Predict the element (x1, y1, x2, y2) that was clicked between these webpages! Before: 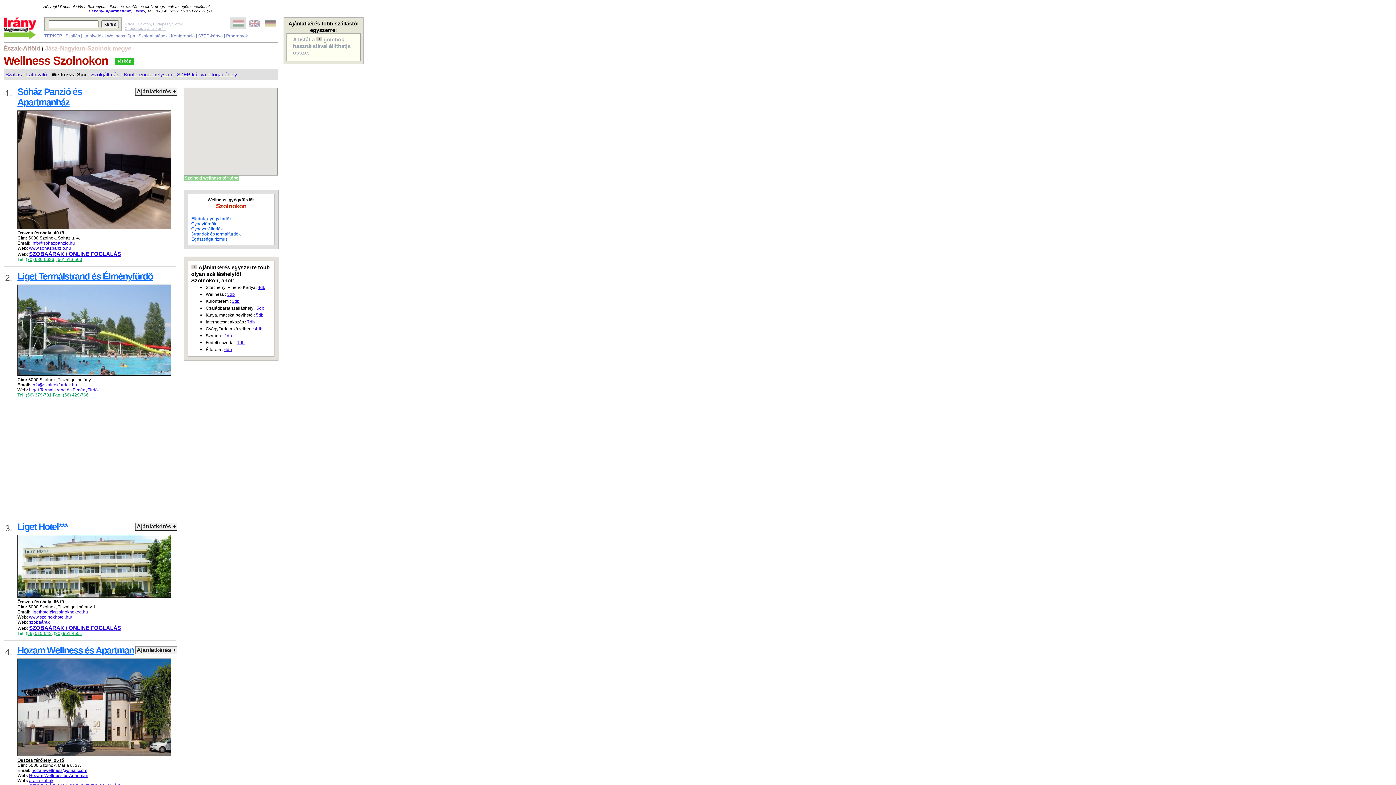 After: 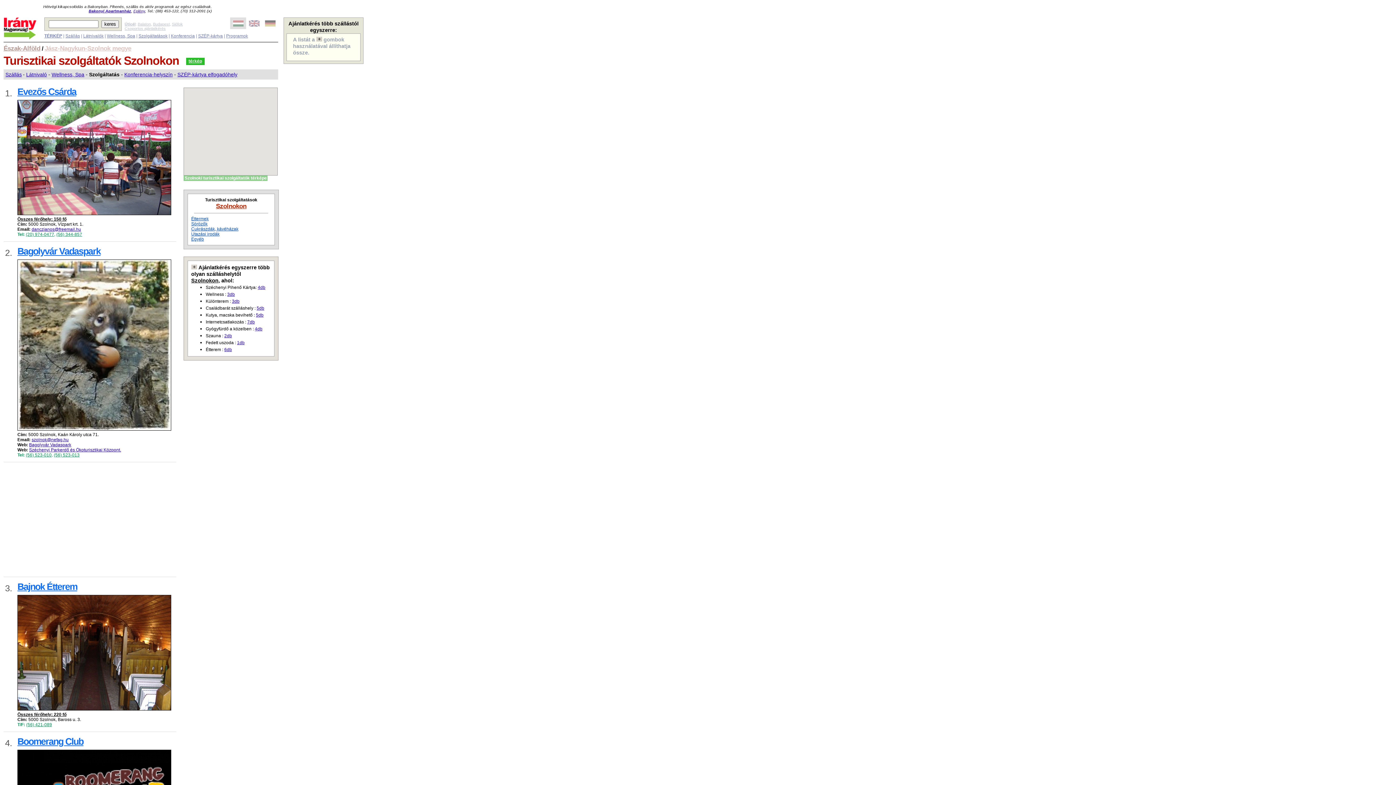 Action: label: Szolgáltatás bbox: (91, 71, 119, 77)